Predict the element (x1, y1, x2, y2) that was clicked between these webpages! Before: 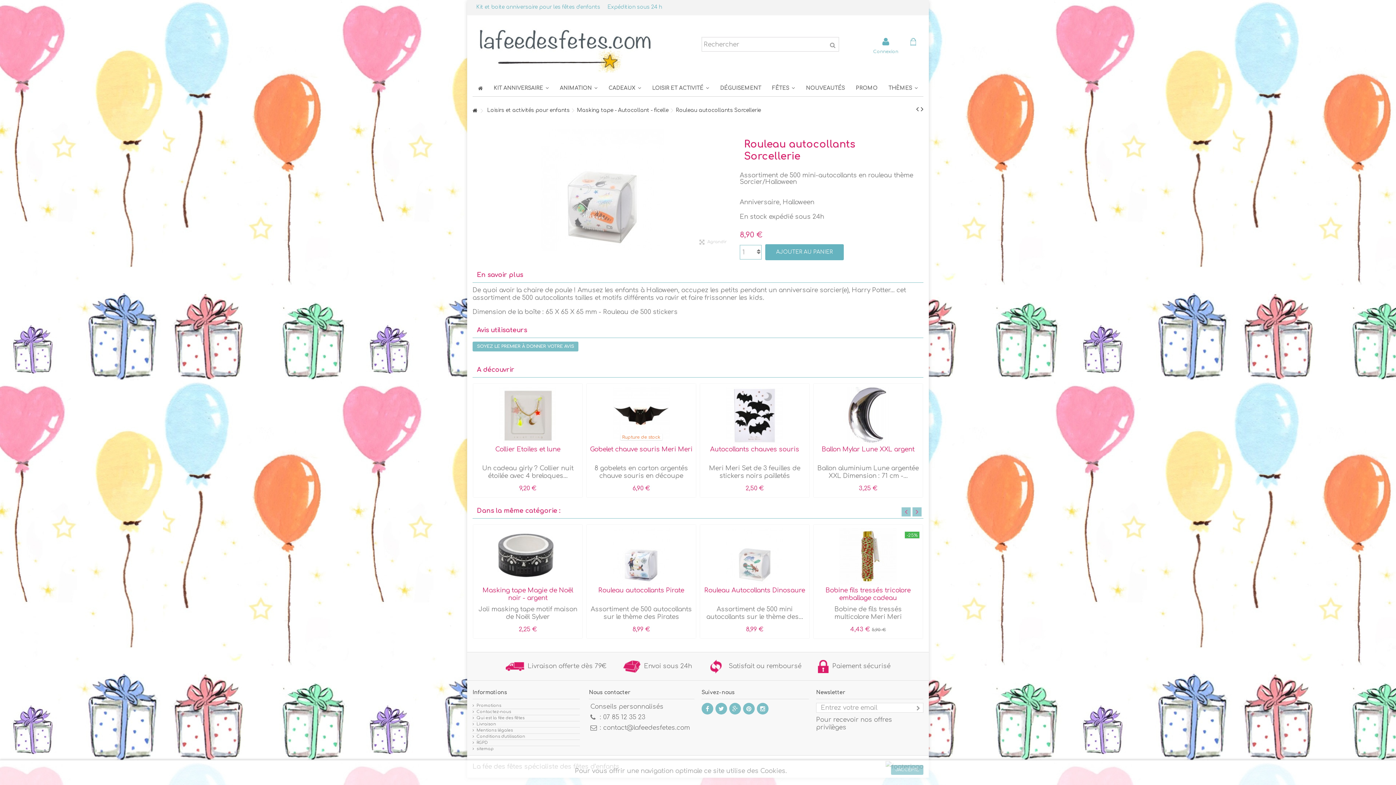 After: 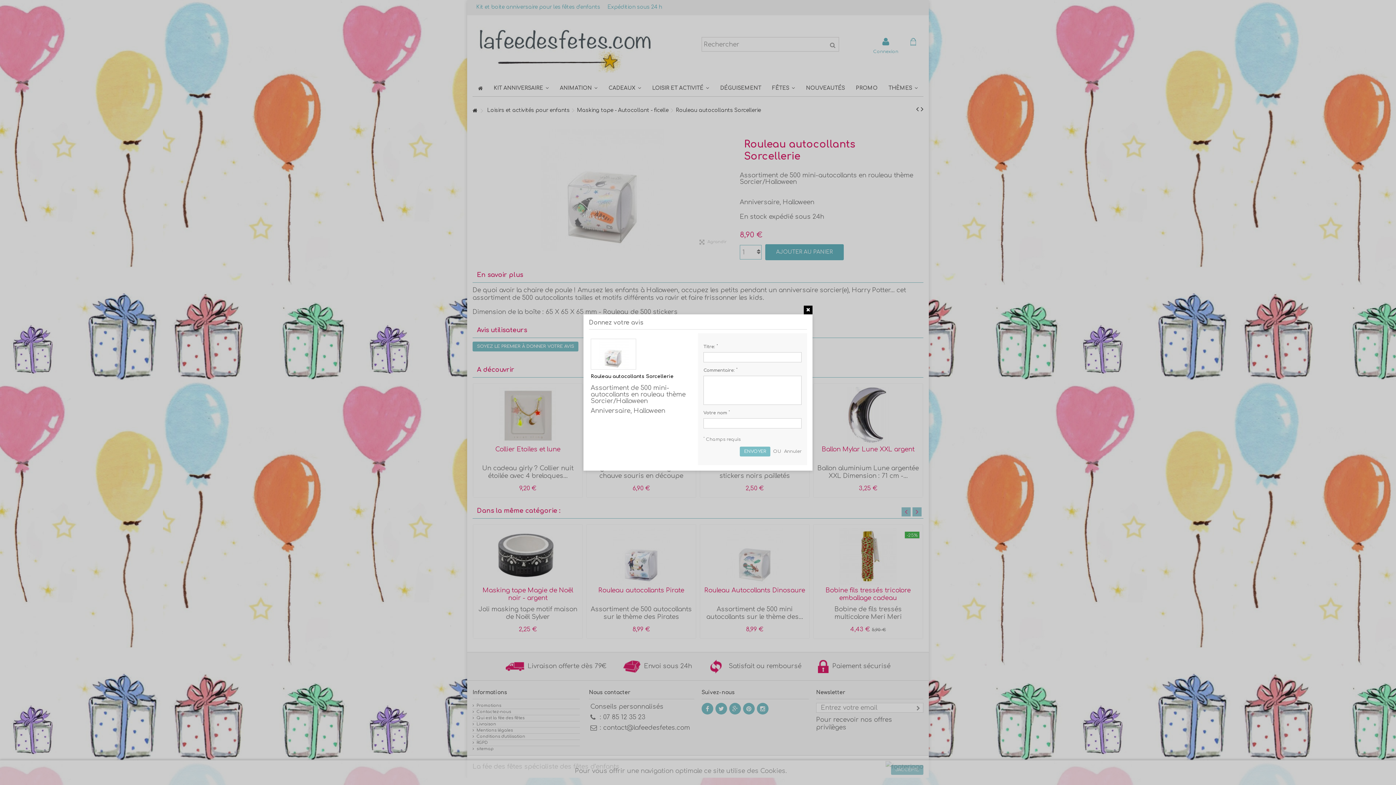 Action: label: SOYEZ LE PREMIER À DONNER VOTRE AVIS bbox: (472, 341, 578, 351)